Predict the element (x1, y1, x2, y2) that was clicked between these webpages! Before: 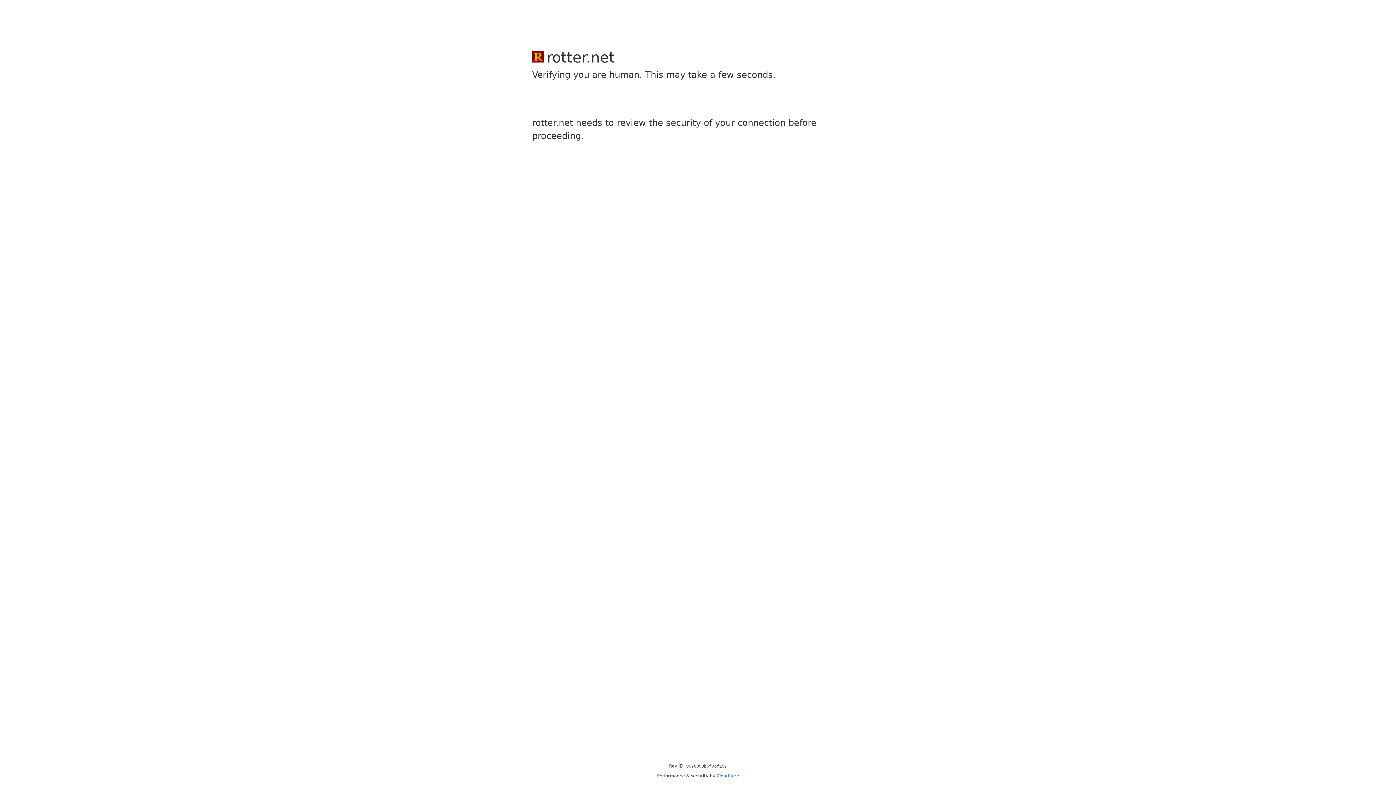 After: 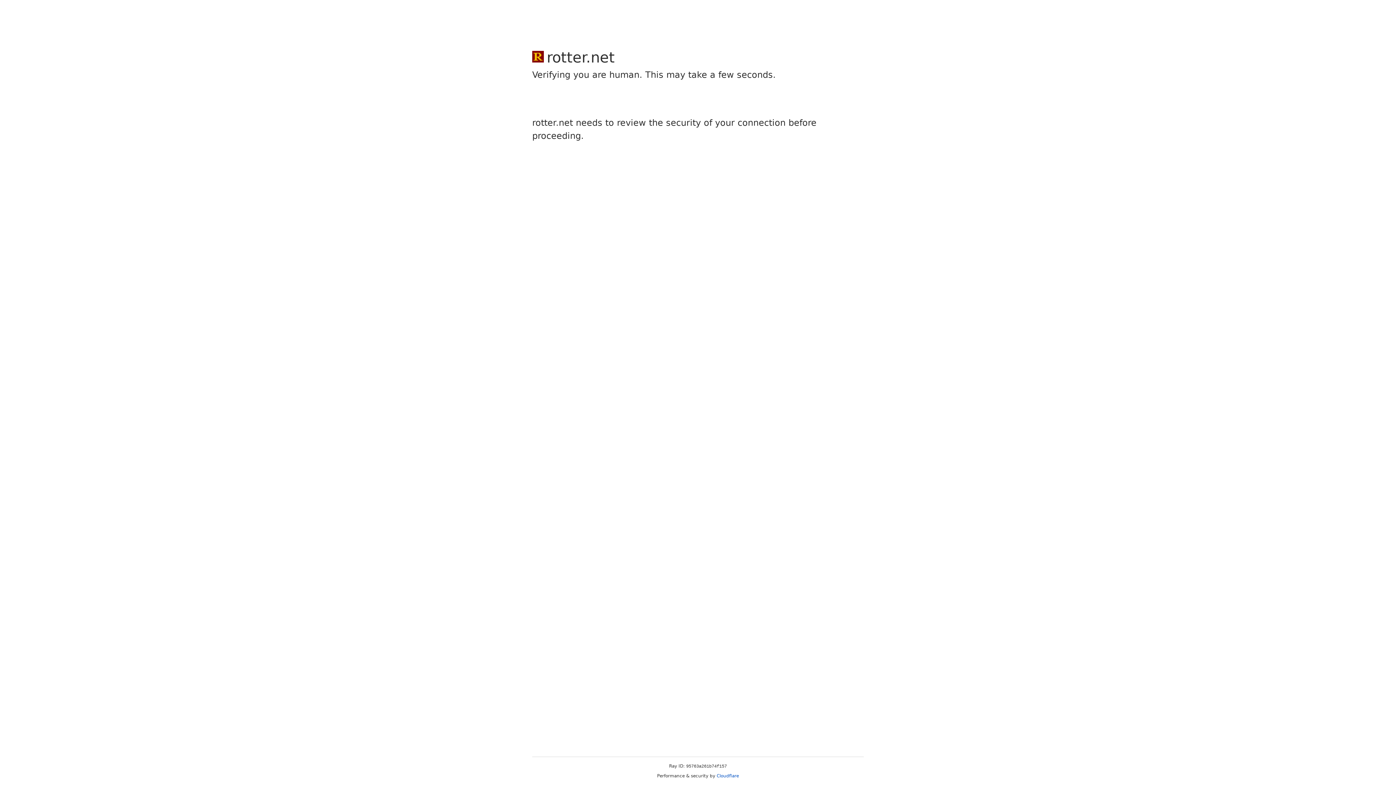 Action: label: Cloudflare bbox: (716, 773, 739, 778)